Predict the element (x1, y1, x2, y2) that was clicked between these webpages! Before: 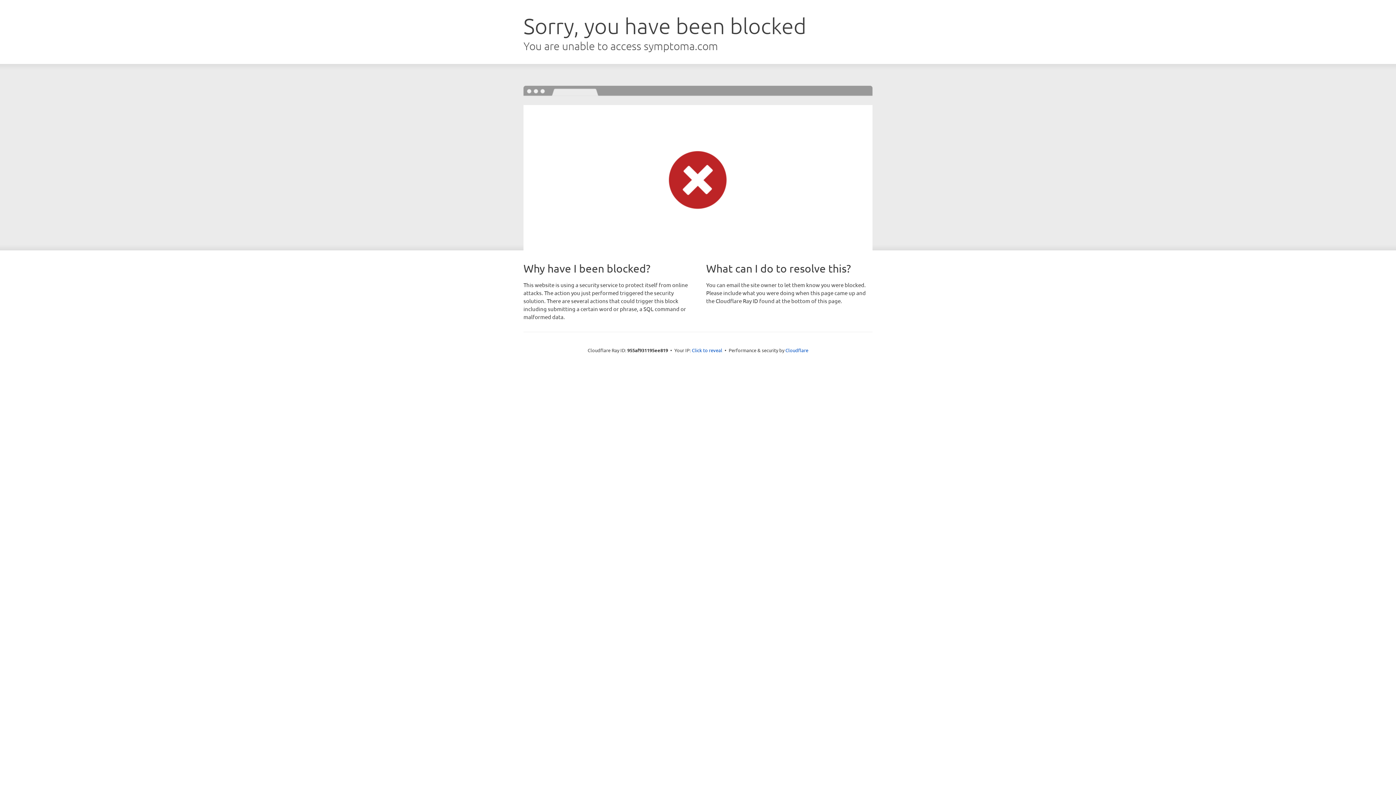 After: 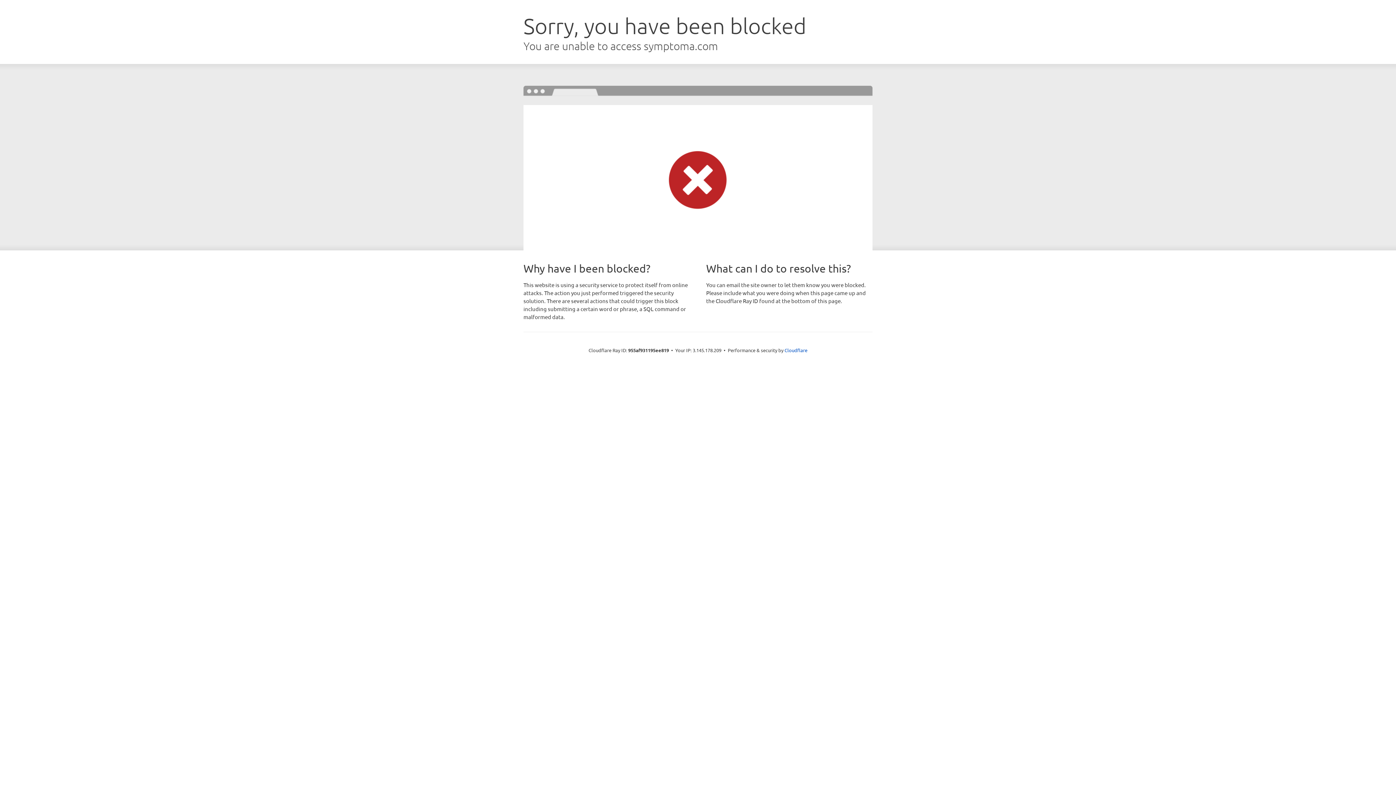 Action: bbox: (692, 346, 722, 353) label: Click to reveal